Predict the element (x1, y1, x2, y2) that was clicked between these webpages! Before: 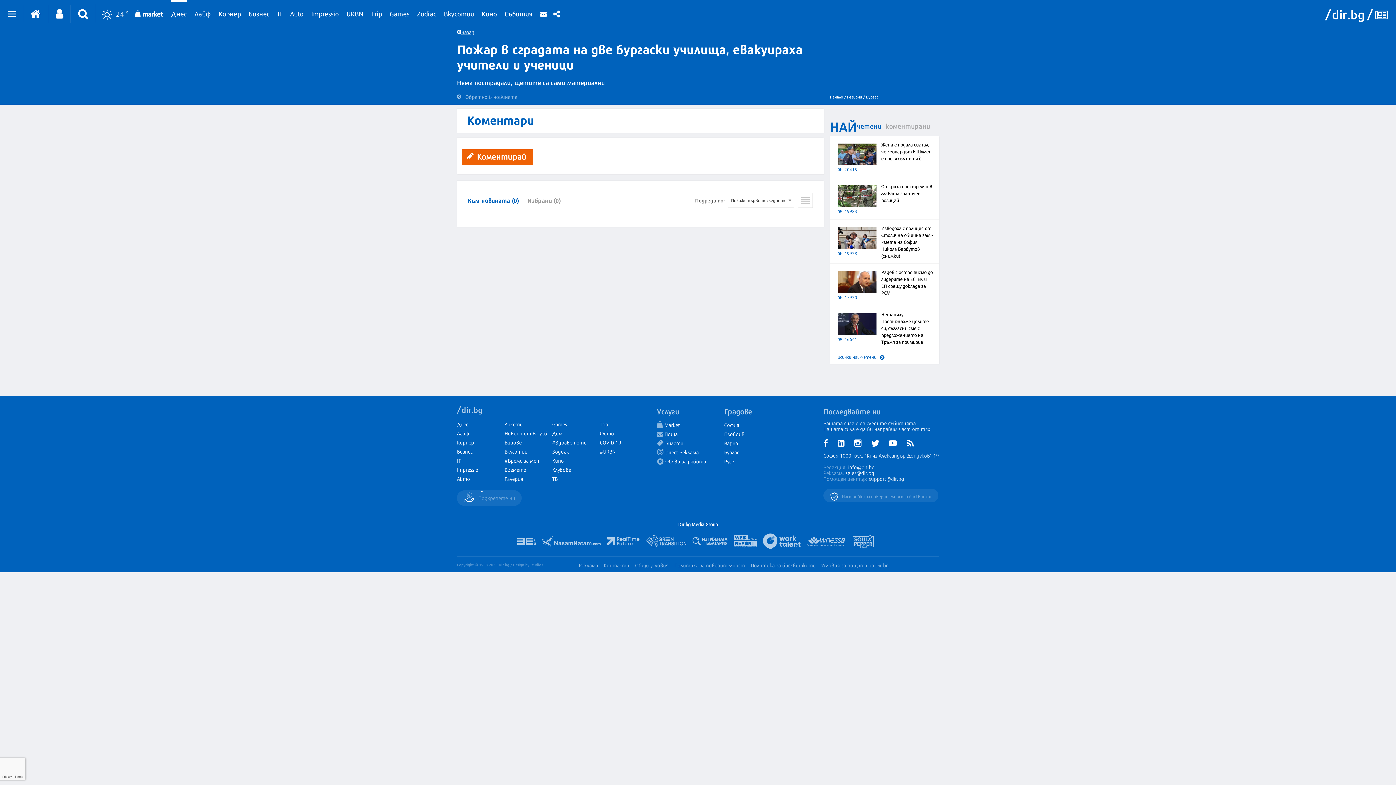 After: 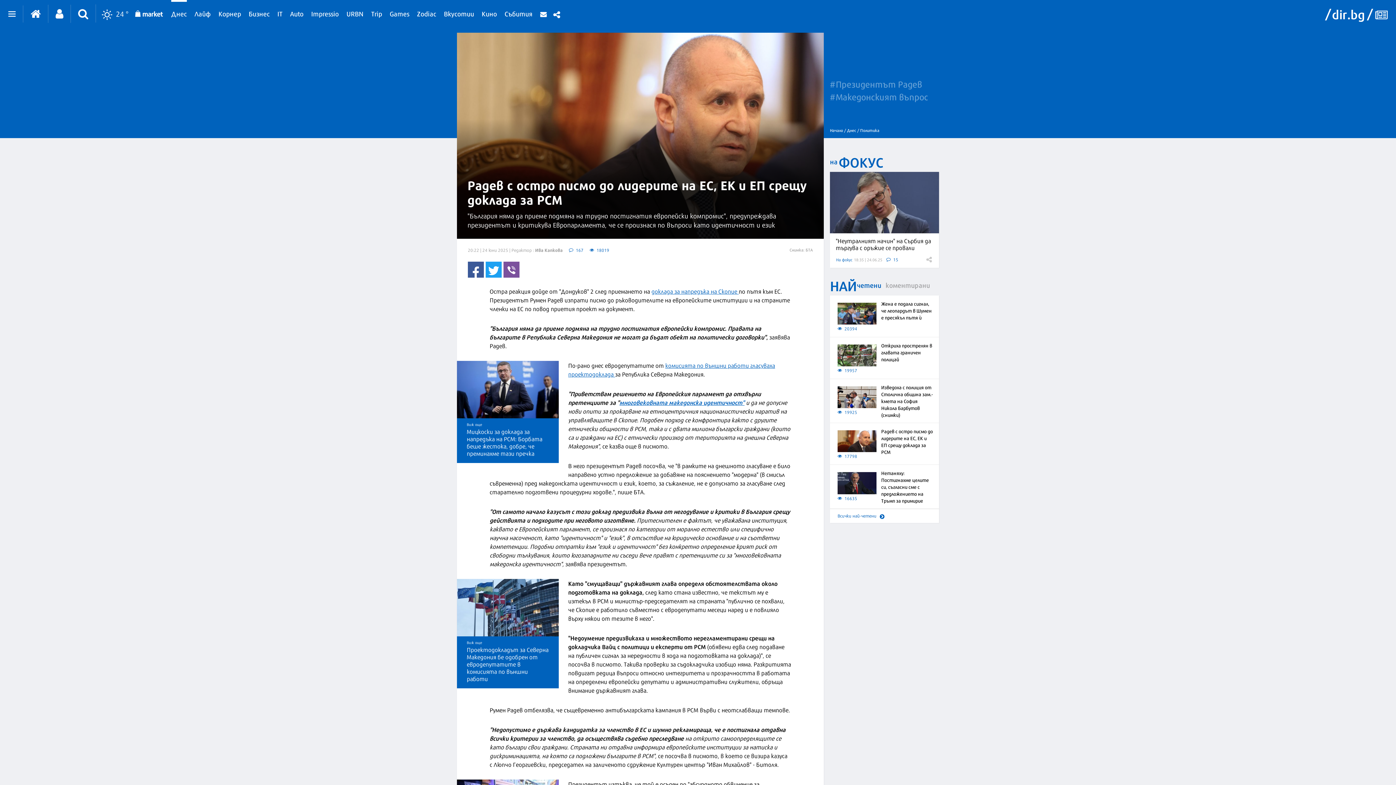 Action: bbox: (837, 271, 876, 293)